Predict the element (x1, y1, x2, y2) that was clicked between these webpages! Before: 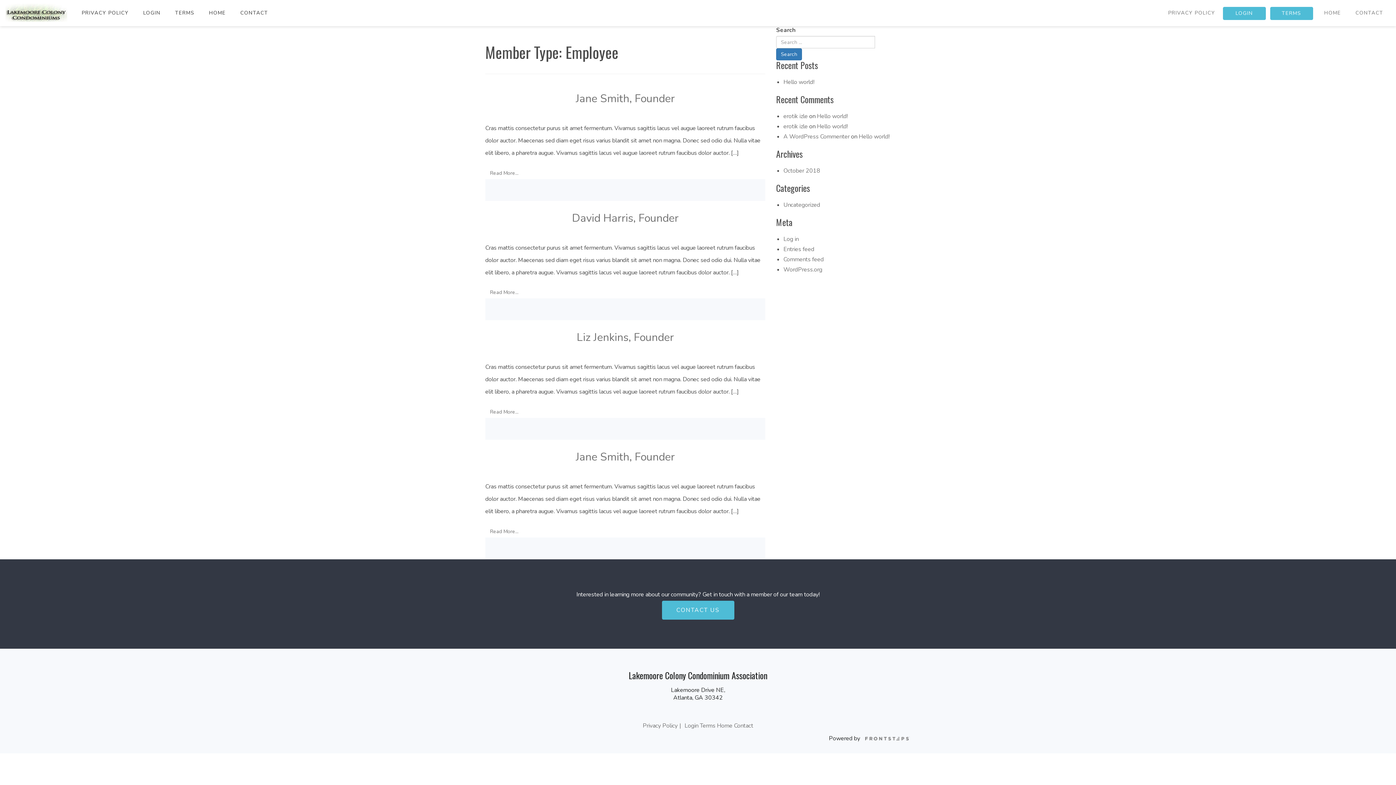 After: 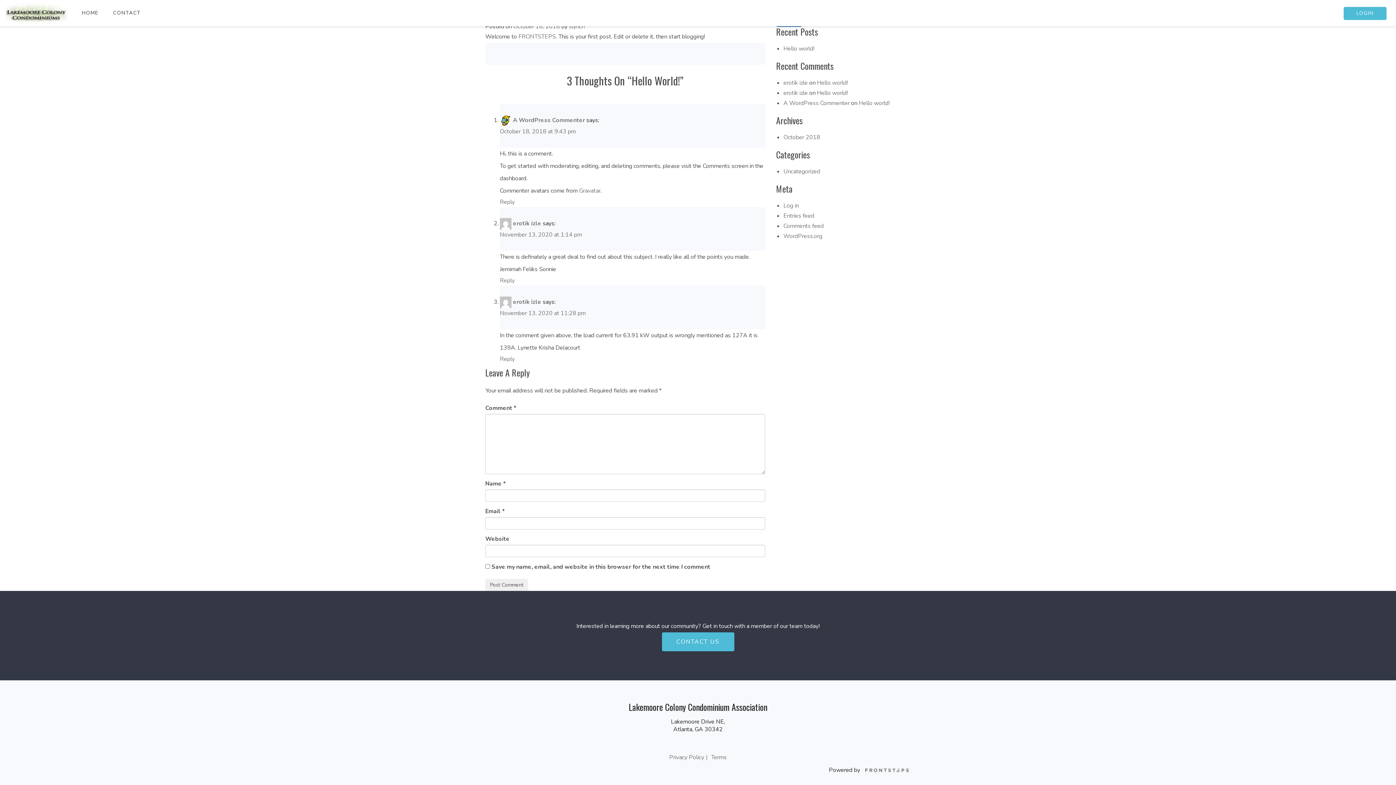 Action: label: Hello world! bbox: (817, 122, 848, 130)